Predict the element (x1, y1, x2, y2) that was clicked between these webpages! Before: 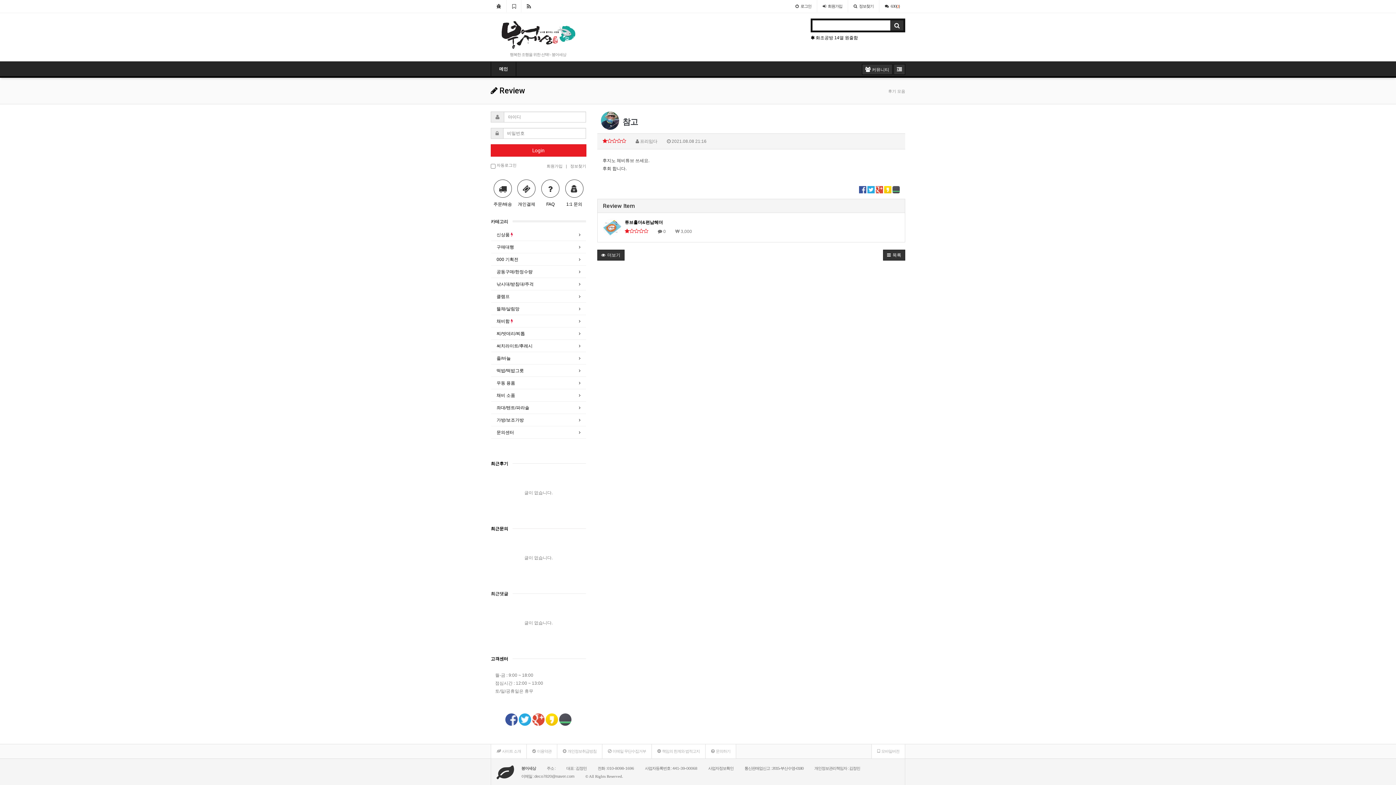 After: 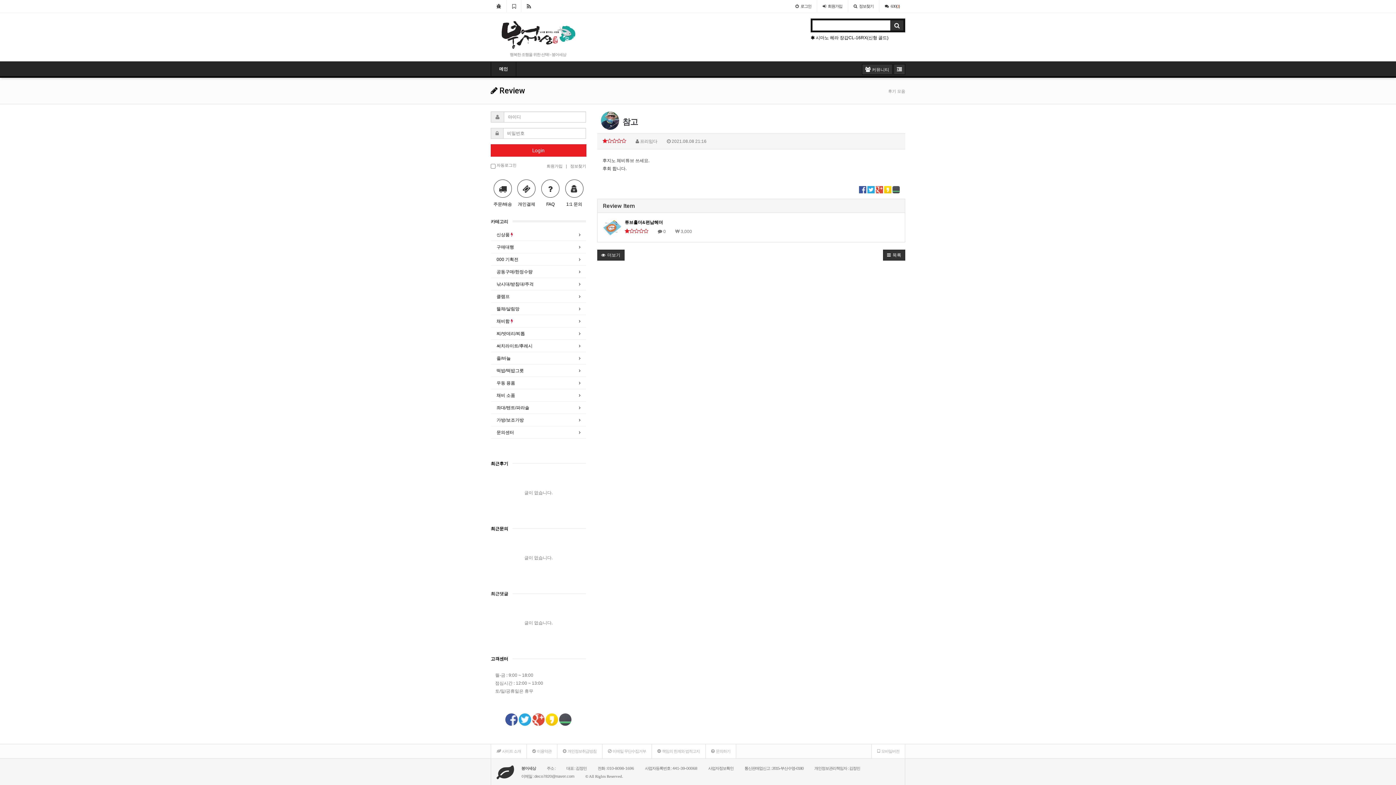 Action: label: 정보찾기 bbox: (848, 0, 879, 12)